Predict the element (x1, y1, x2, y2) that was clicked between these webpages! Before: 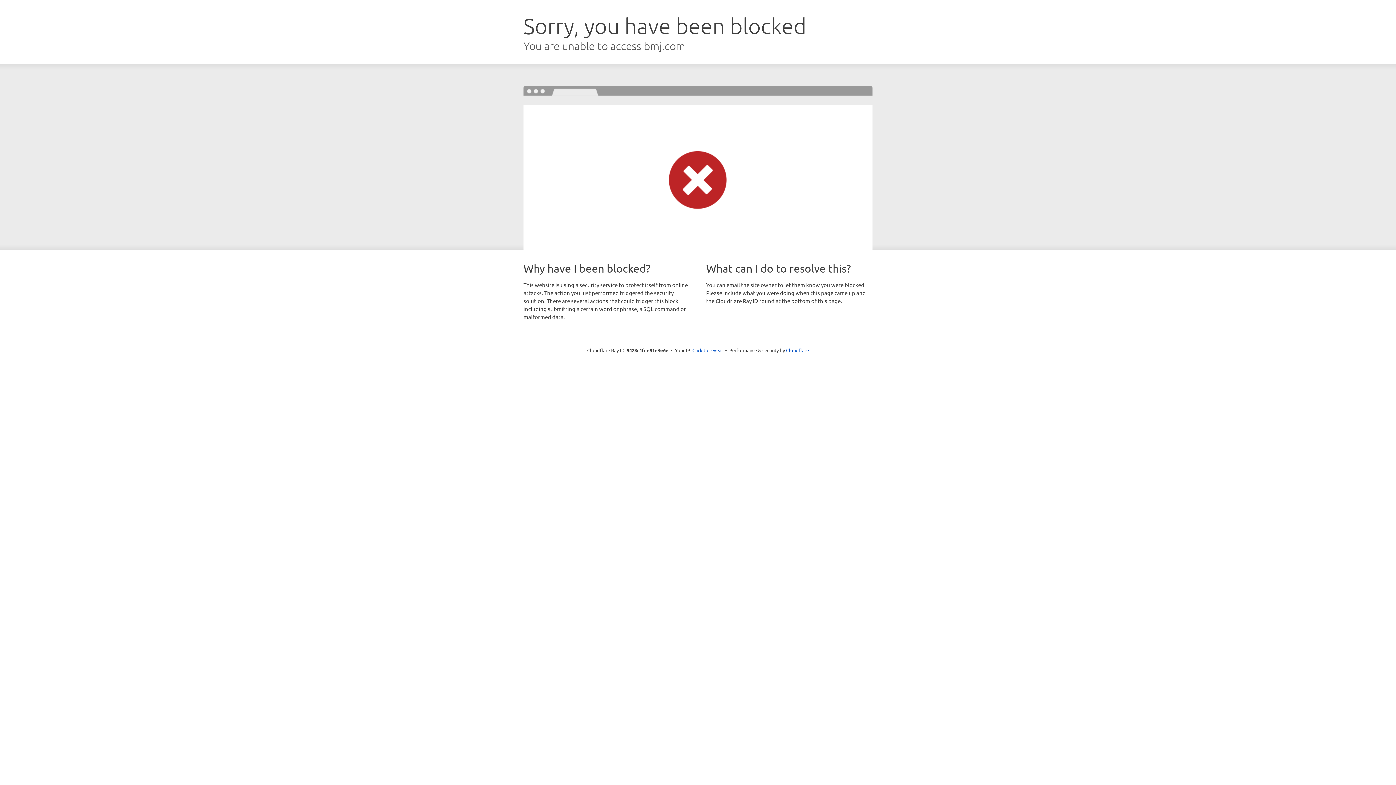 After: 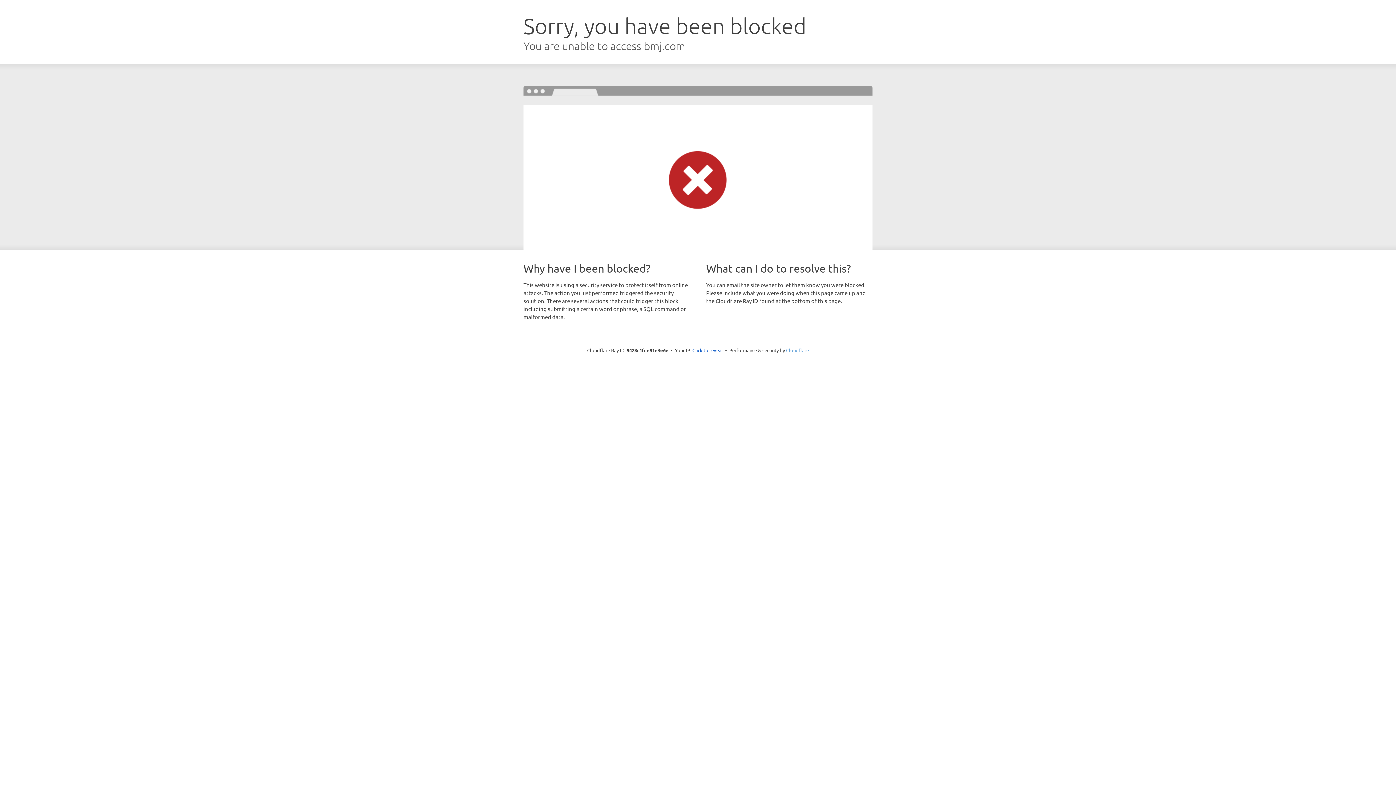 Action: bbox: (786, 347, 809, 353) label: Cloudflare